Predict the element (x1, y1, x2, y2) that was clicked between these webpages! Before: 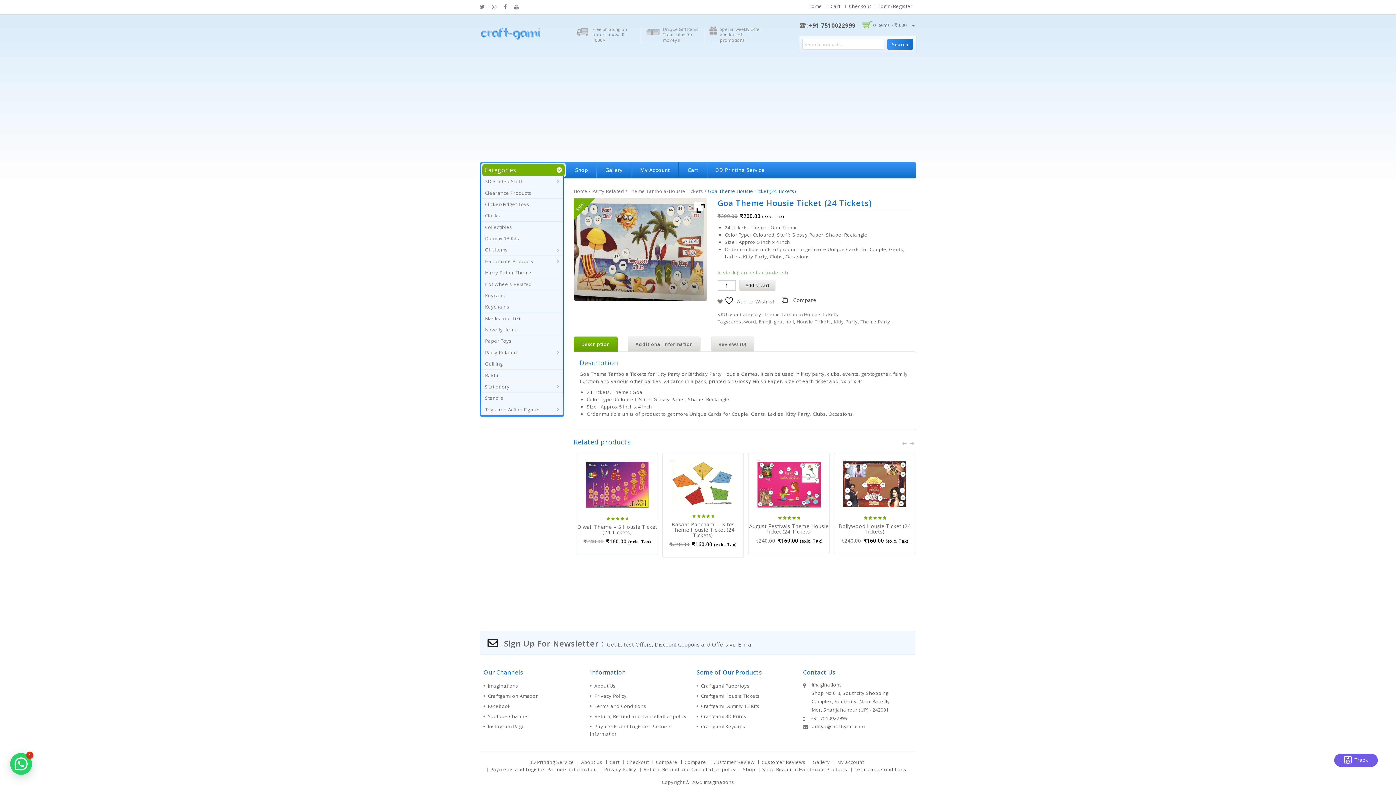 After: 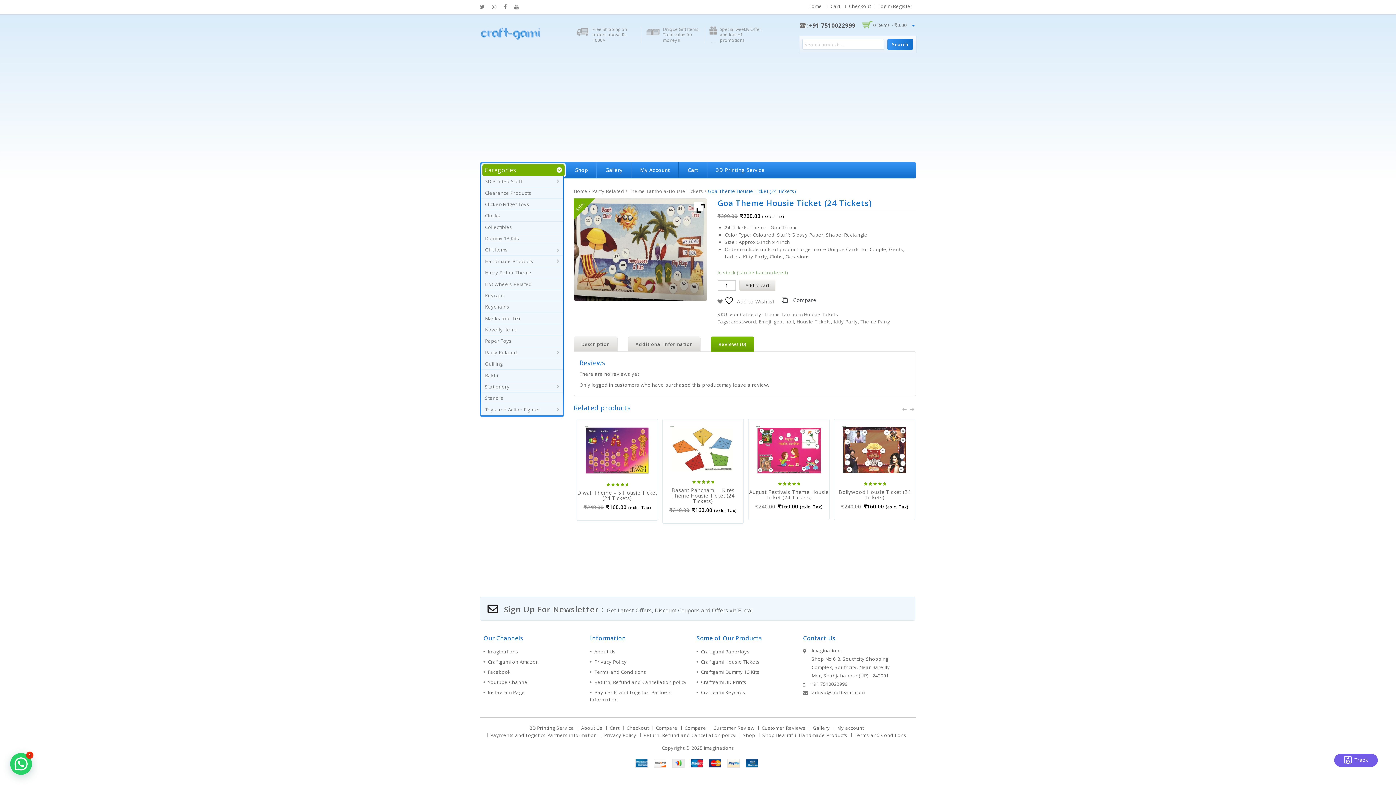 Action: bbox: (711, 336, 754, 352) label: Reviews (0)